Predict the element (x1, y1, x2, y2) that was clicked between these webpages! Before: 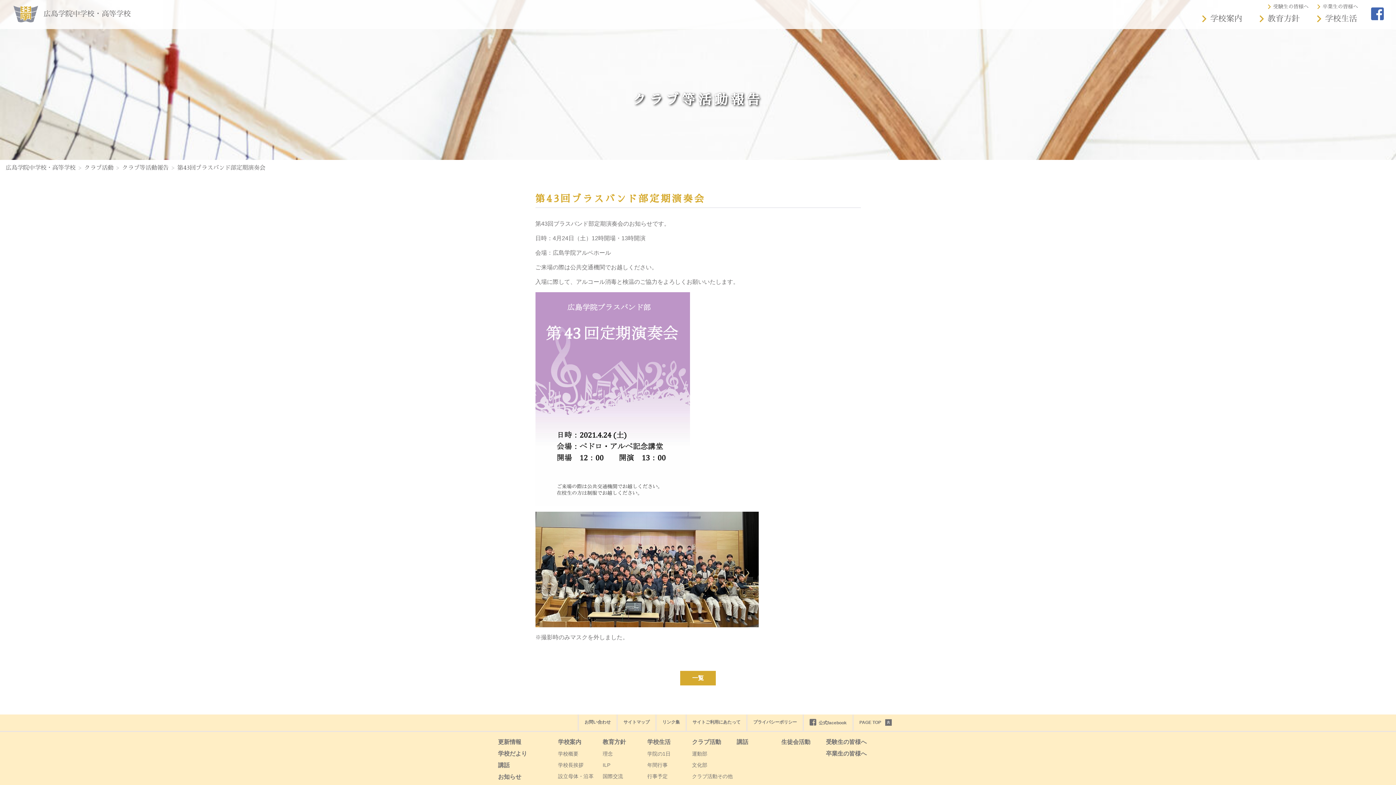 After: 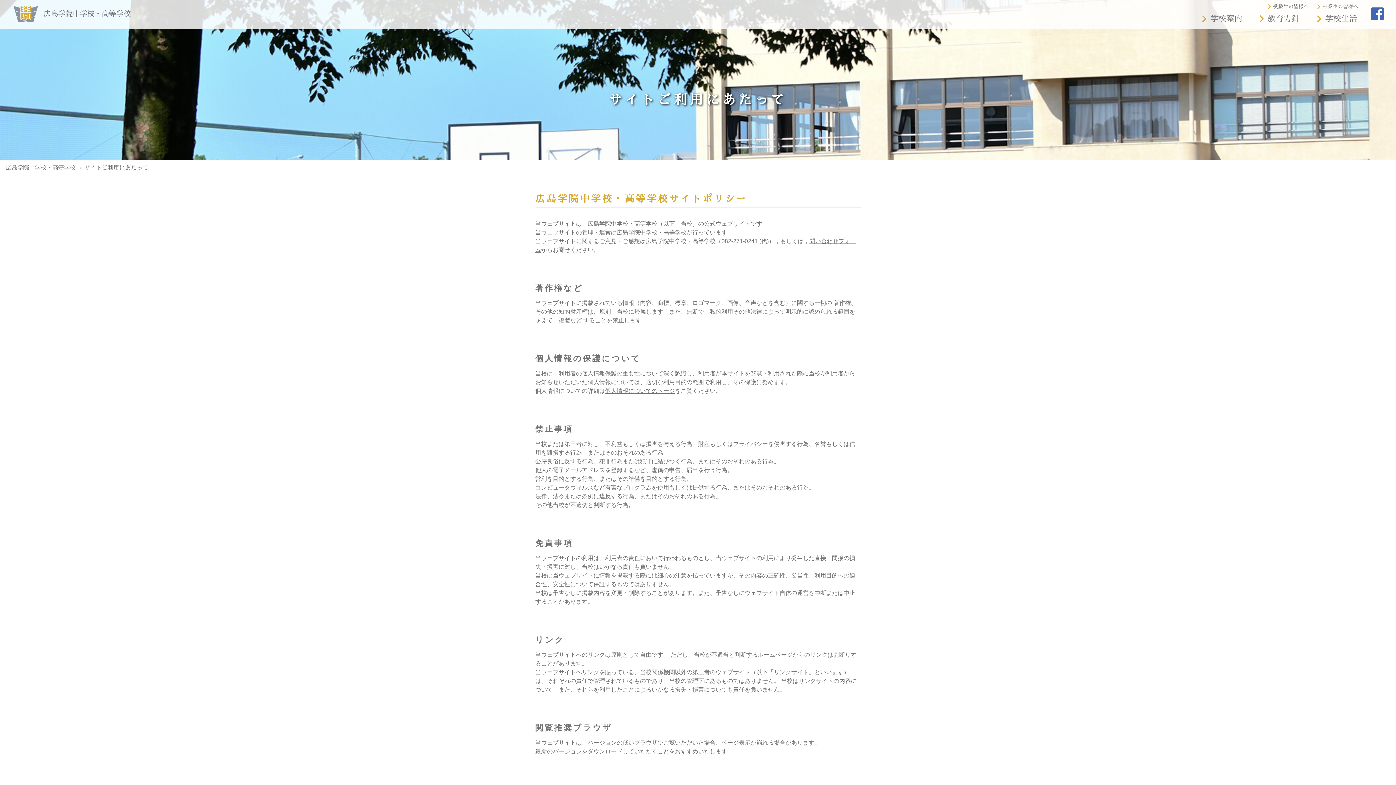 Action: label: サイトご利用にあたって bbox: (686, 714, 746, 731)